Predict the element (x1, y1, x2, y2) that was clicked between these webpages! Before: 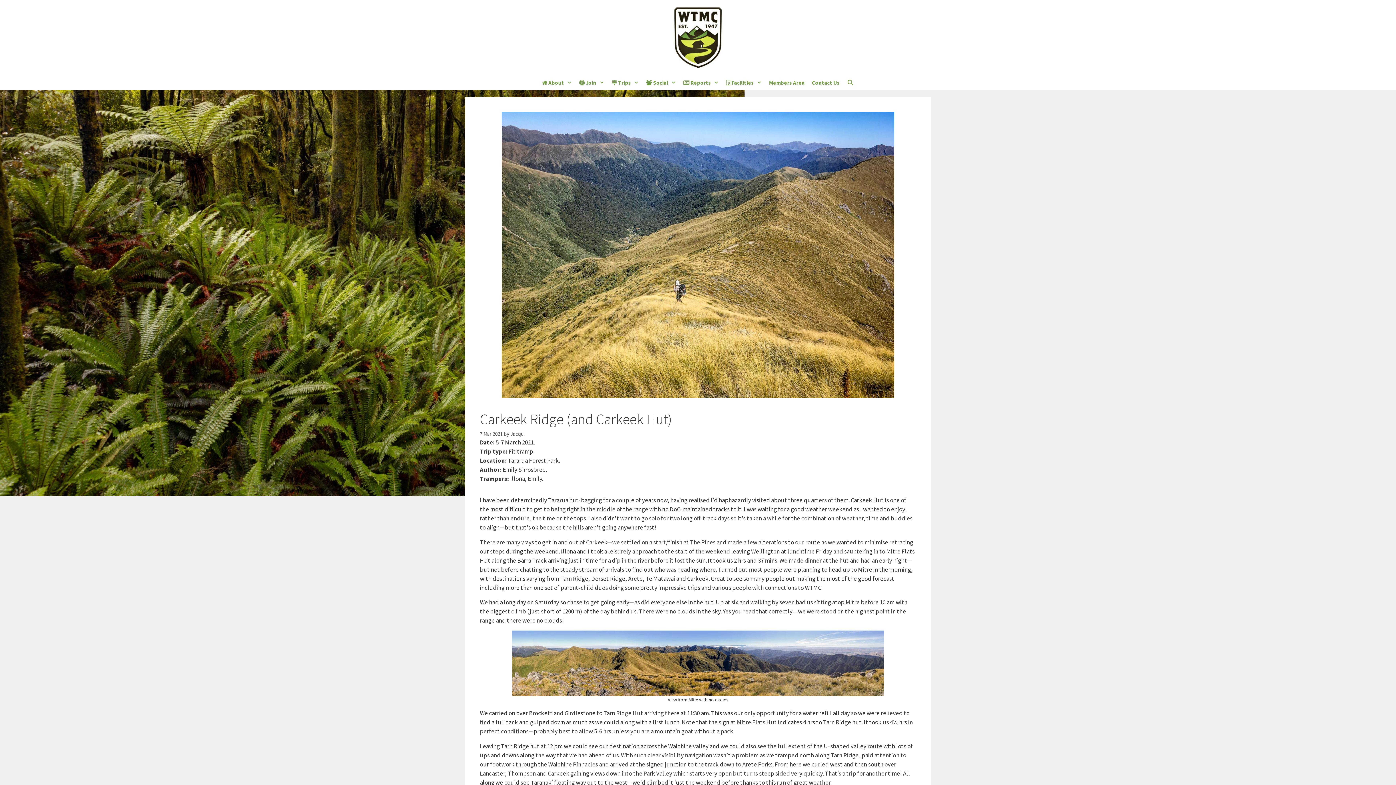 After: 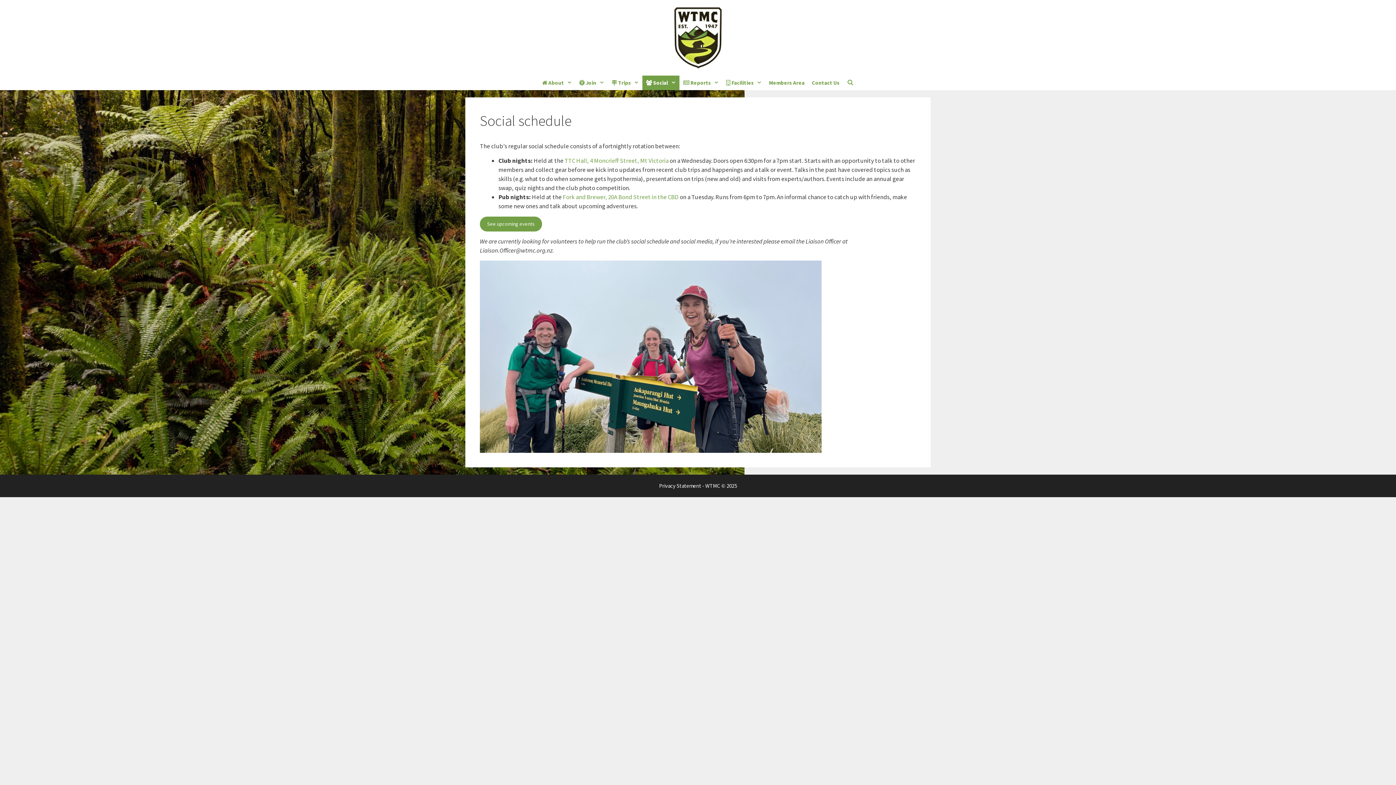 Action: bbox: (642, 75, 679, 90) label:  Social